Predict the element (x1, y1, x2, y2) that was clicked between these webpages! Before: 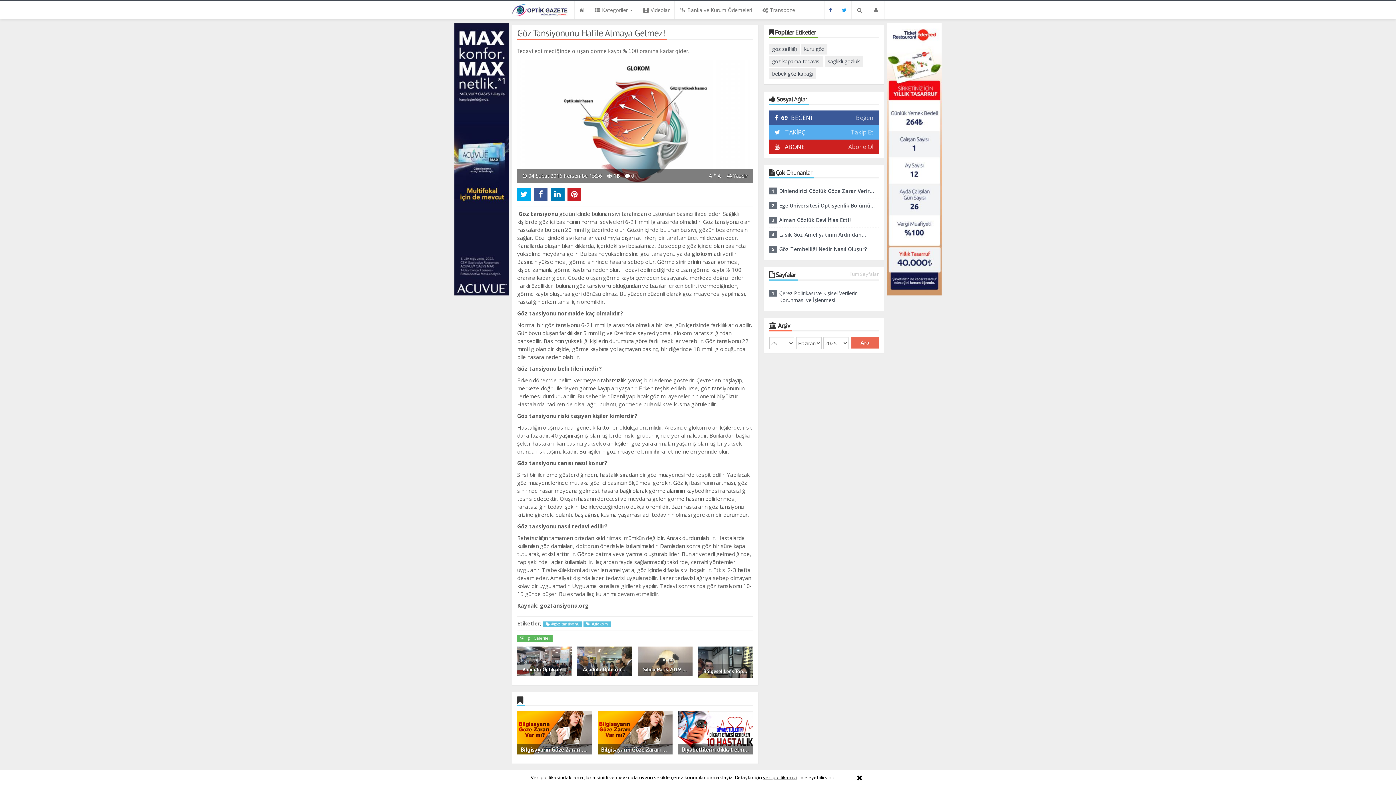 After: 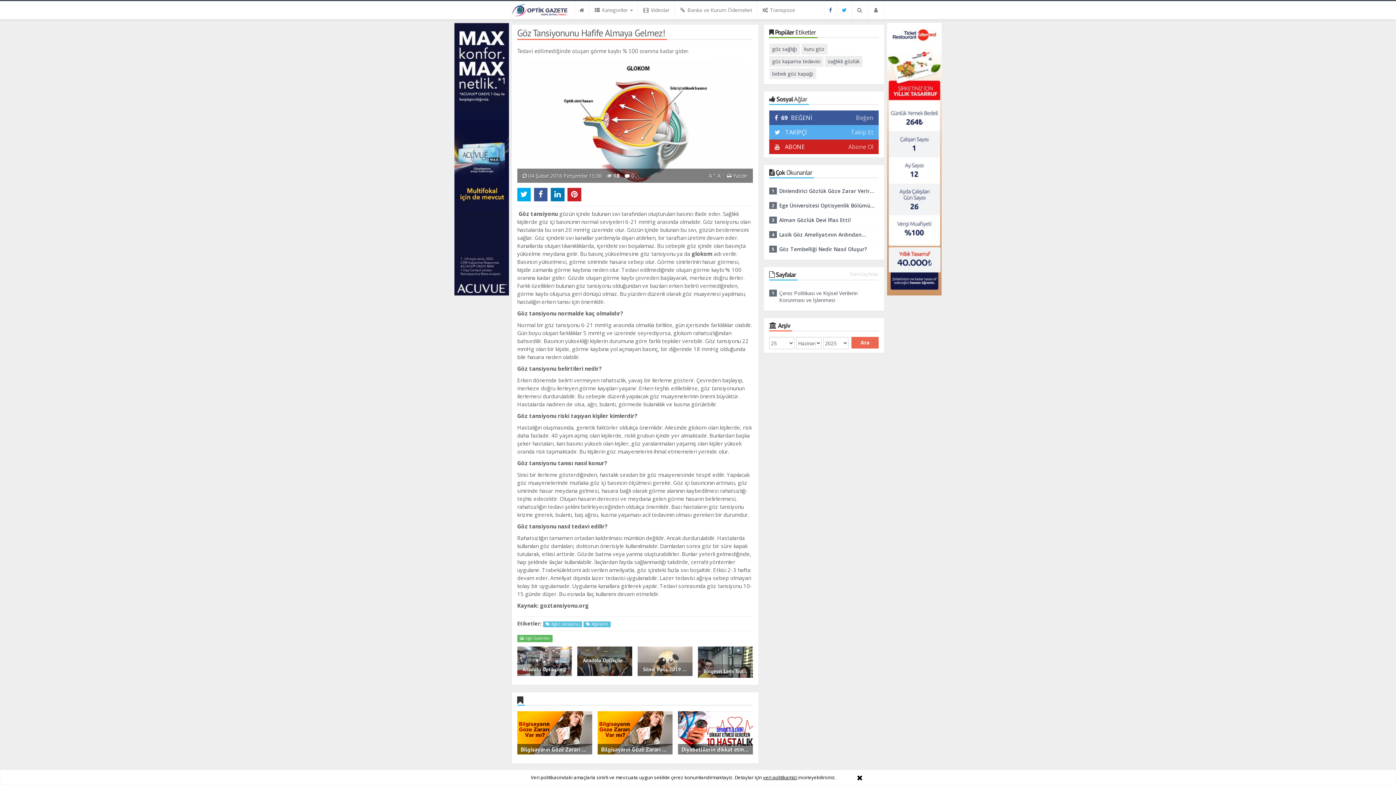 Action: bbox: (577, 647, 632, 676) label: Anadolu Optikçiler Buluşması Fuarından Görüntüler